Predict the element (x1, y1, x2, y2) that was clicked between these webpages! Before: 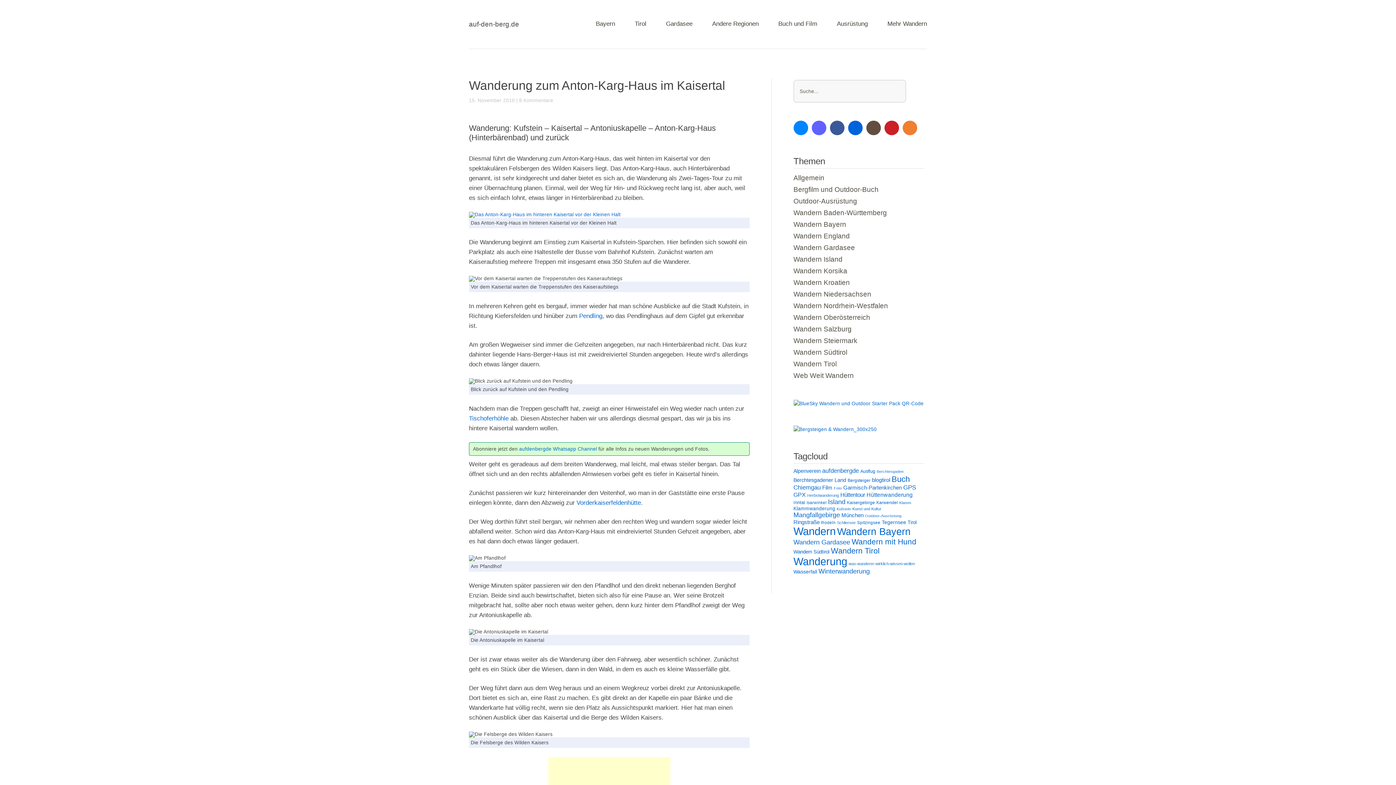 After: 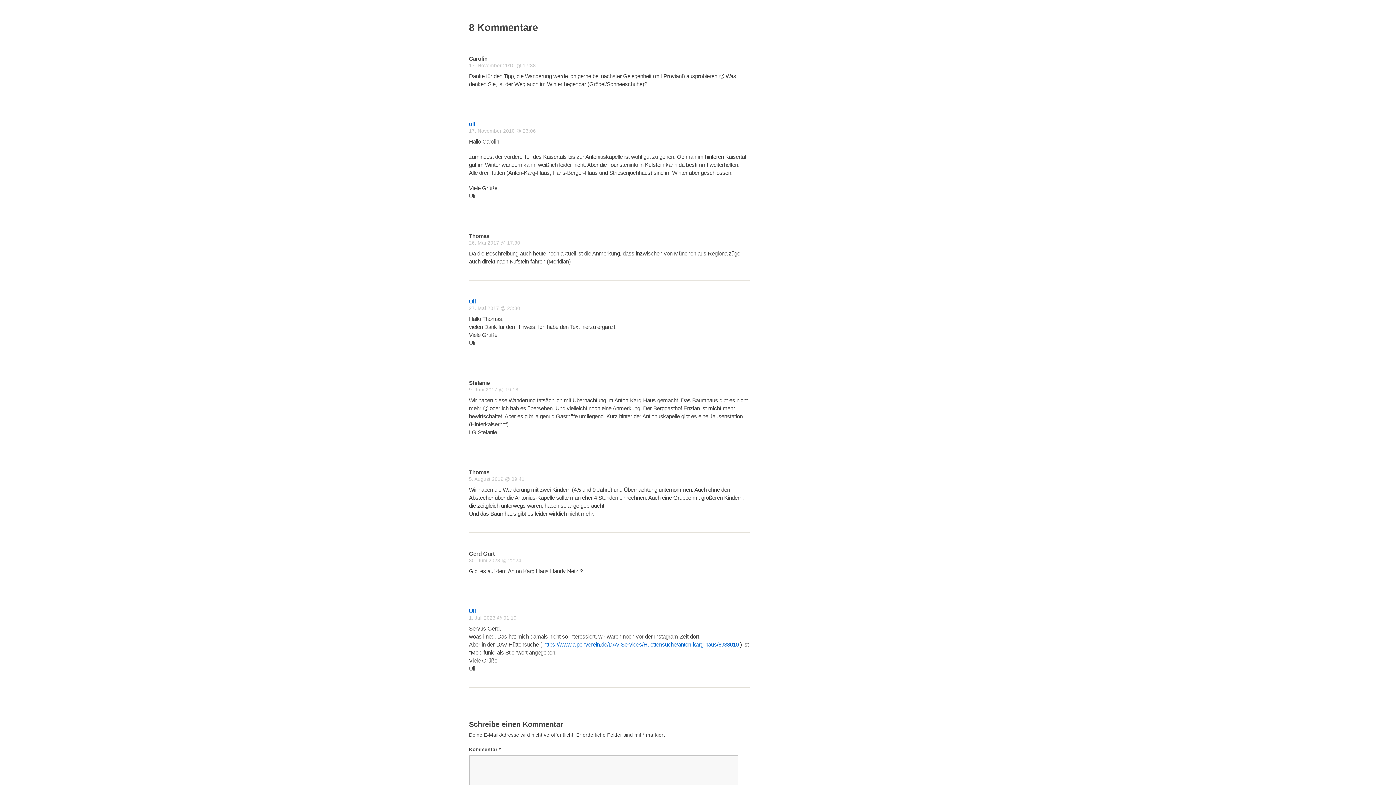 Action: bbox: (516, 97, 553, 103) label: 8 Kommentare